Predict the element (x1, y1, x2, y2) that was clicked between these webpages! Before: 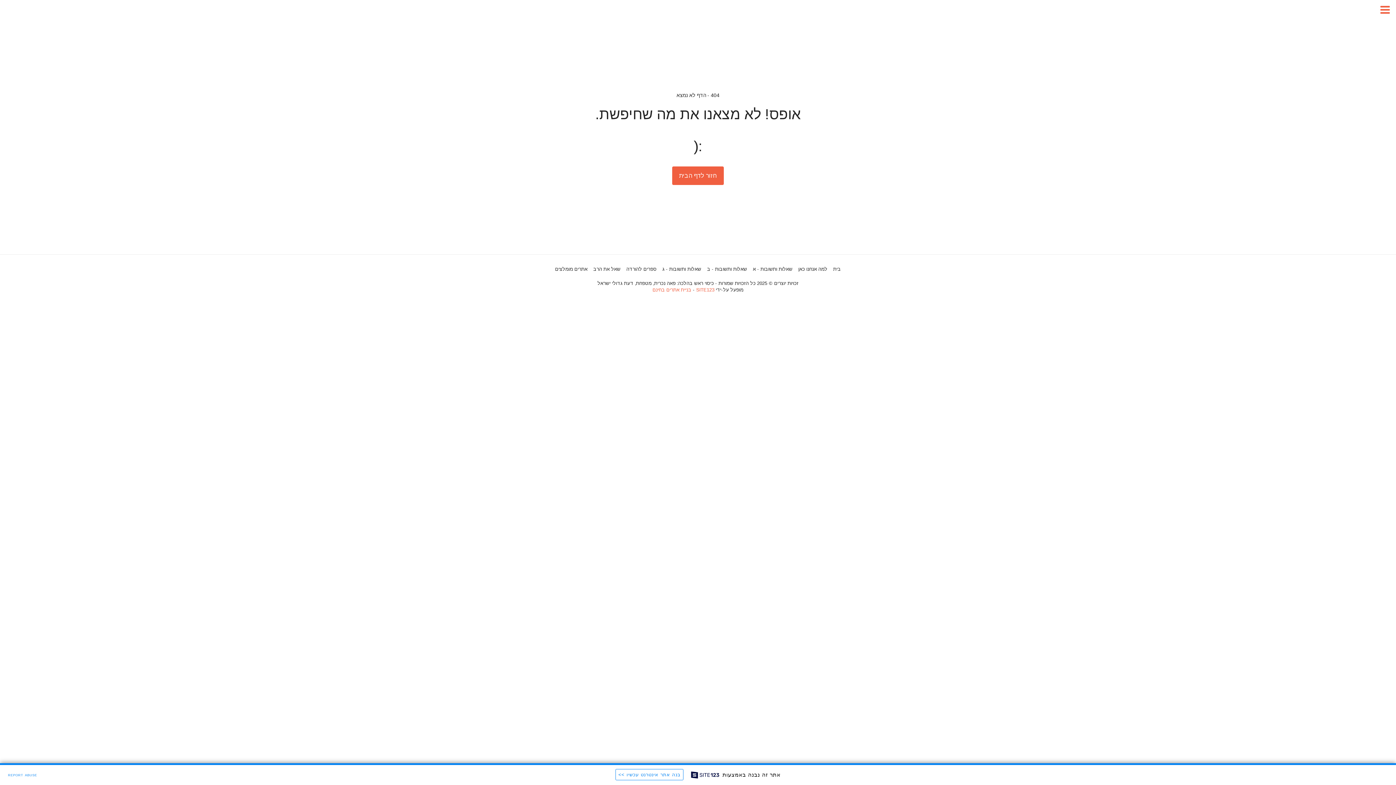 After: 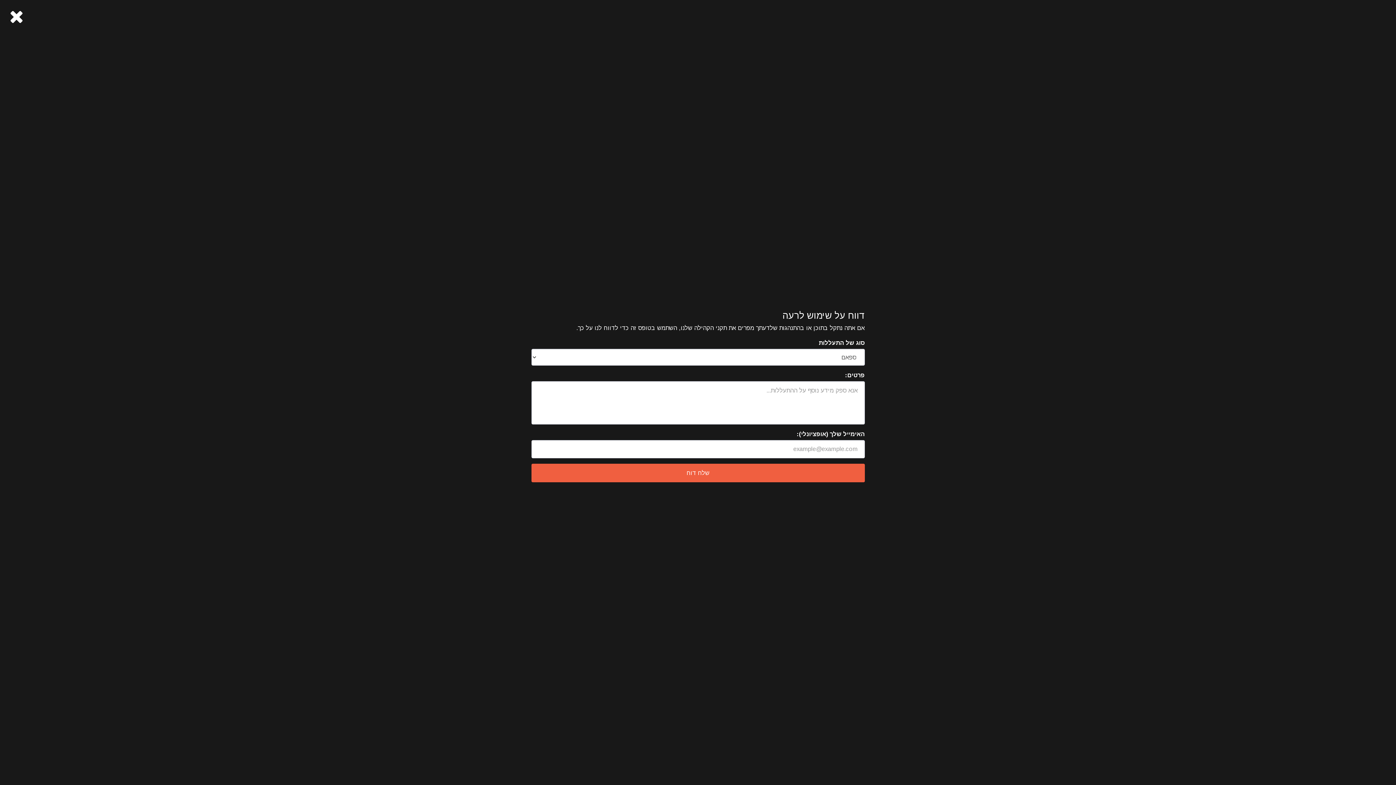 Action: bbox: (5, 770, 39, 778) label: REPORT ABUSE